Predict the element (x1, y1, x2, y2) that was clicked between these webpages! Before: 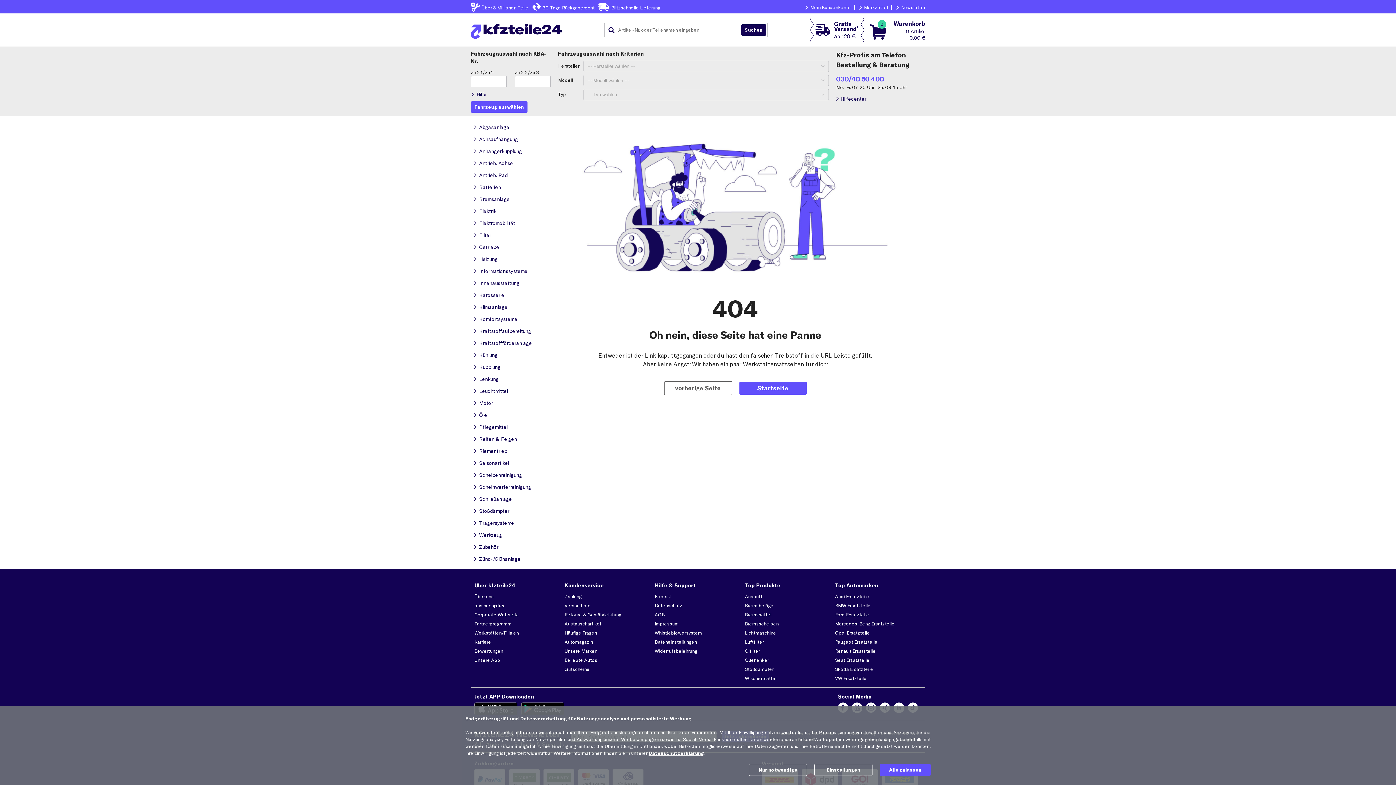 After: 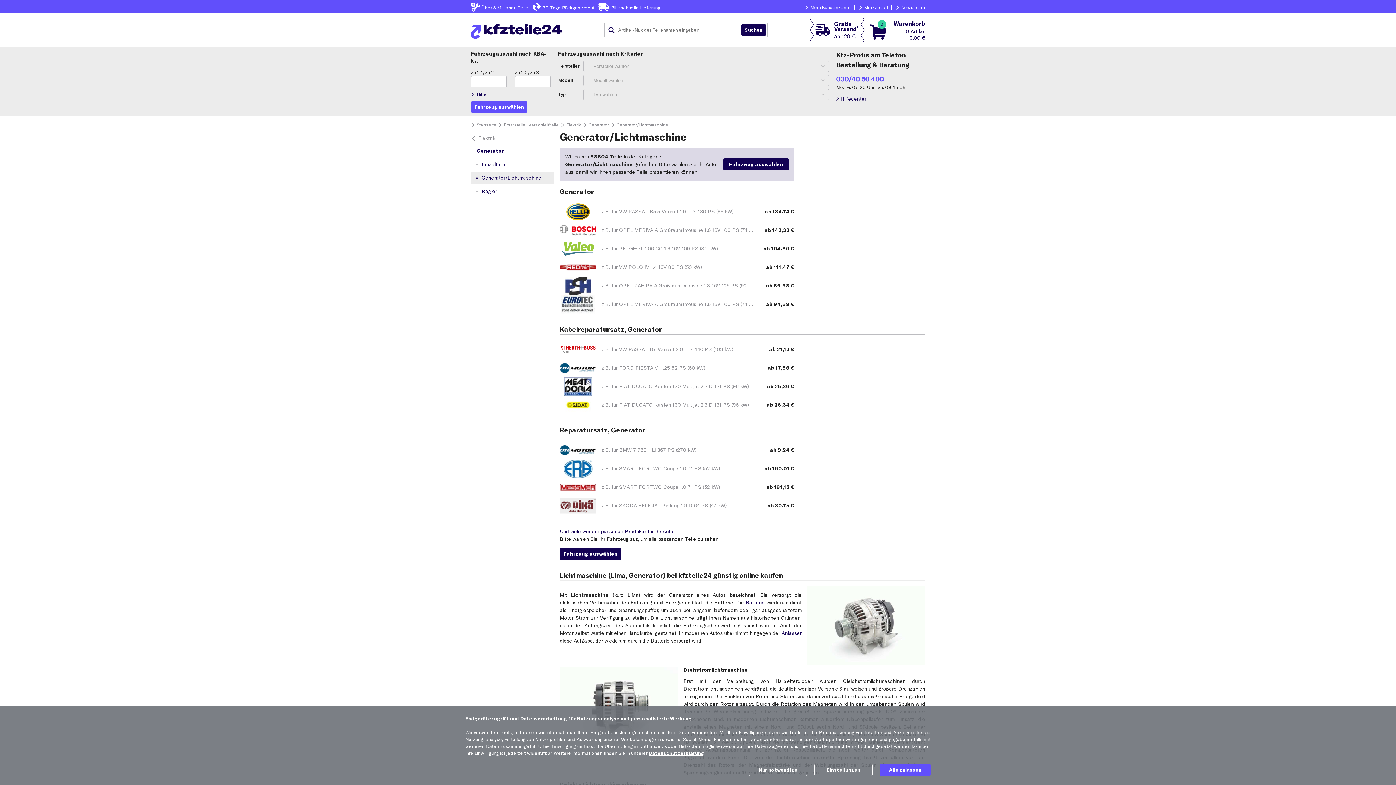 Action: label: Lichtmaschine bbox: (745, 630, 776, 636)